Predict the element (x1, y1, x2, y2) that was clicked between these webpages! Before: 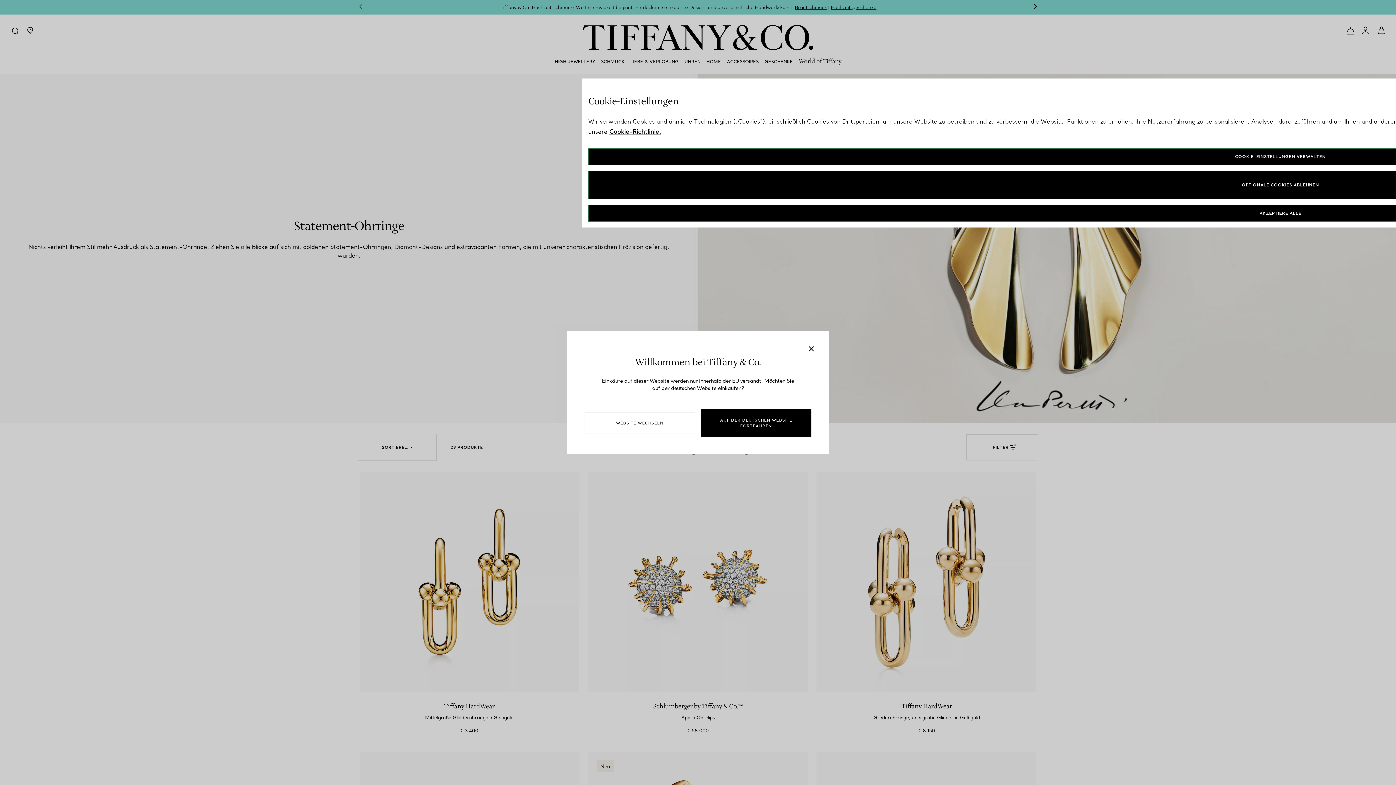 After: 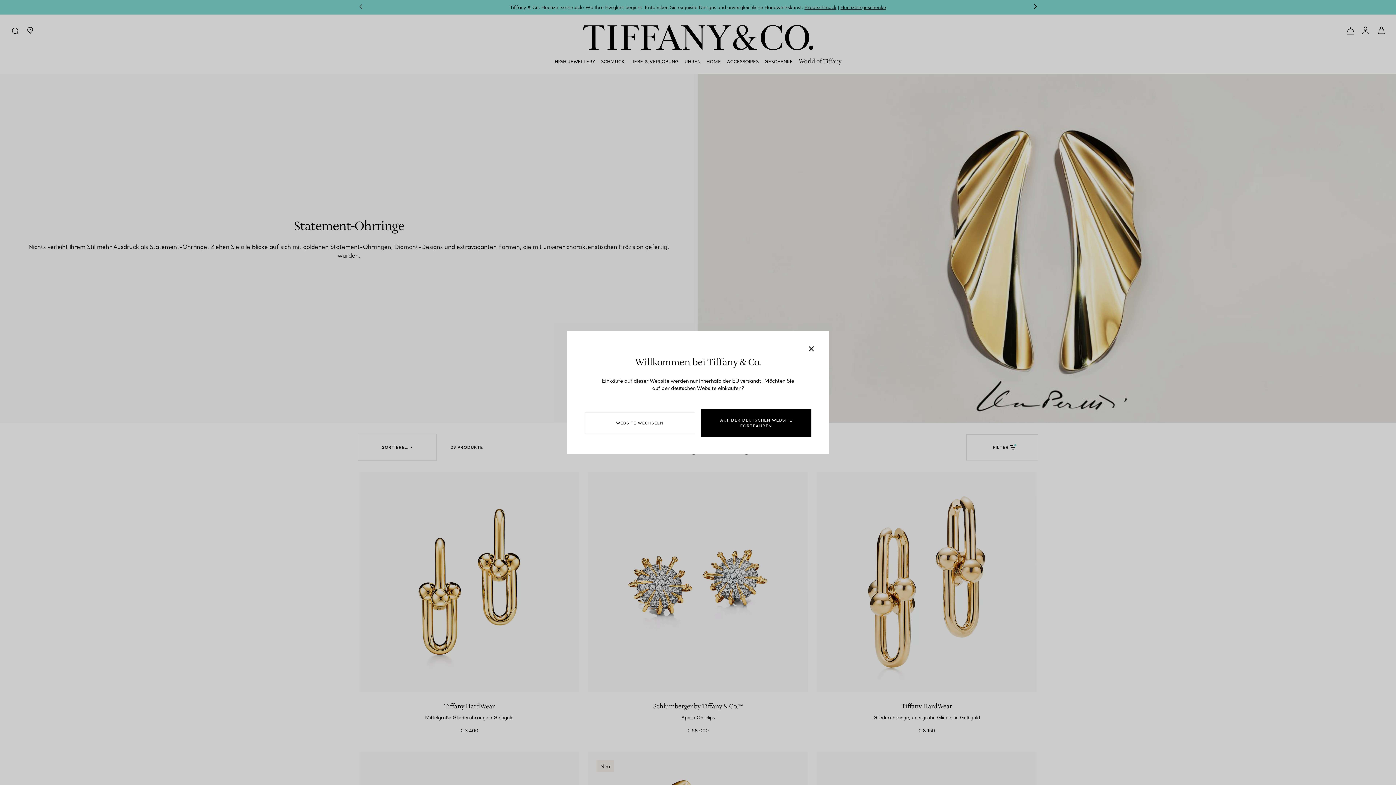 Action: bbox: (588, 170, 1973, 199) label: OPTIONALE COOKIES ABLEHNEN